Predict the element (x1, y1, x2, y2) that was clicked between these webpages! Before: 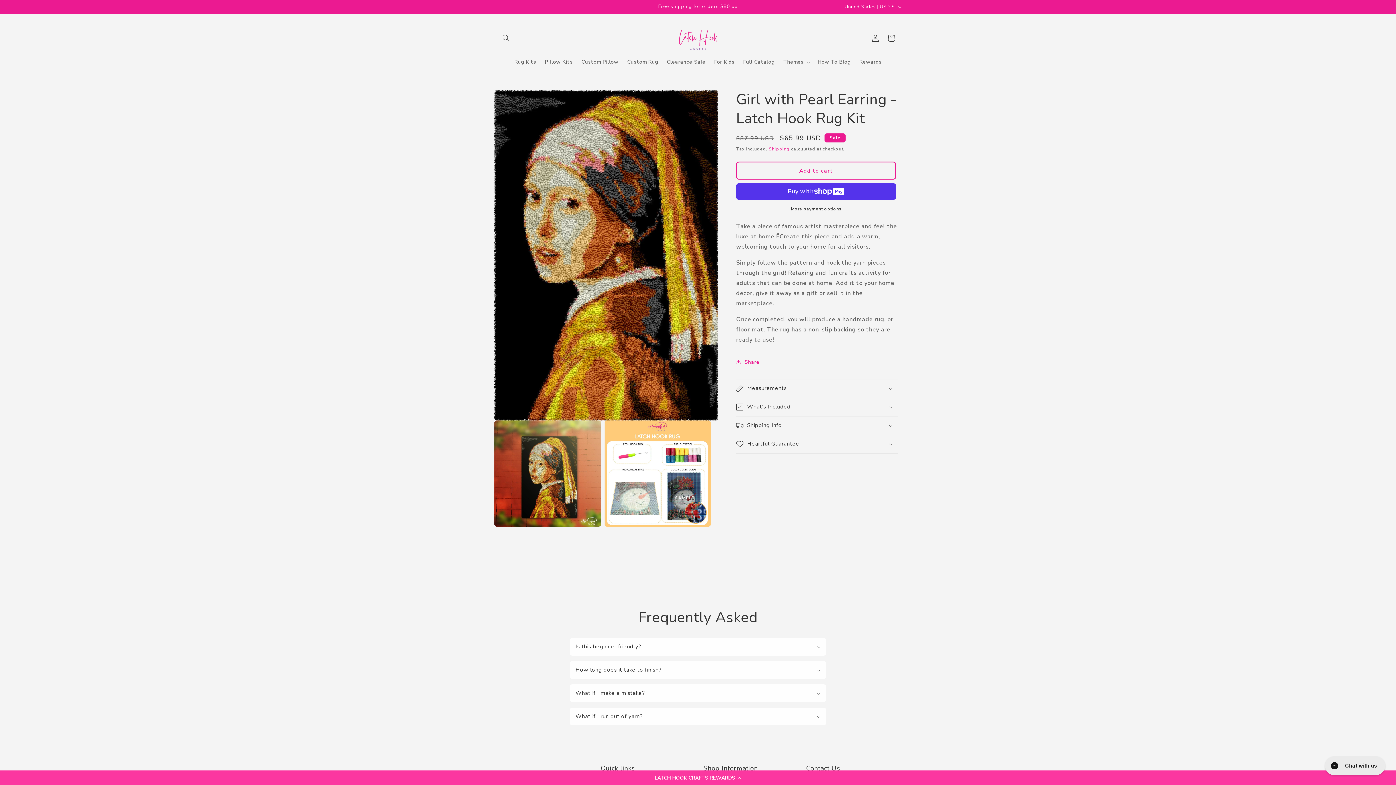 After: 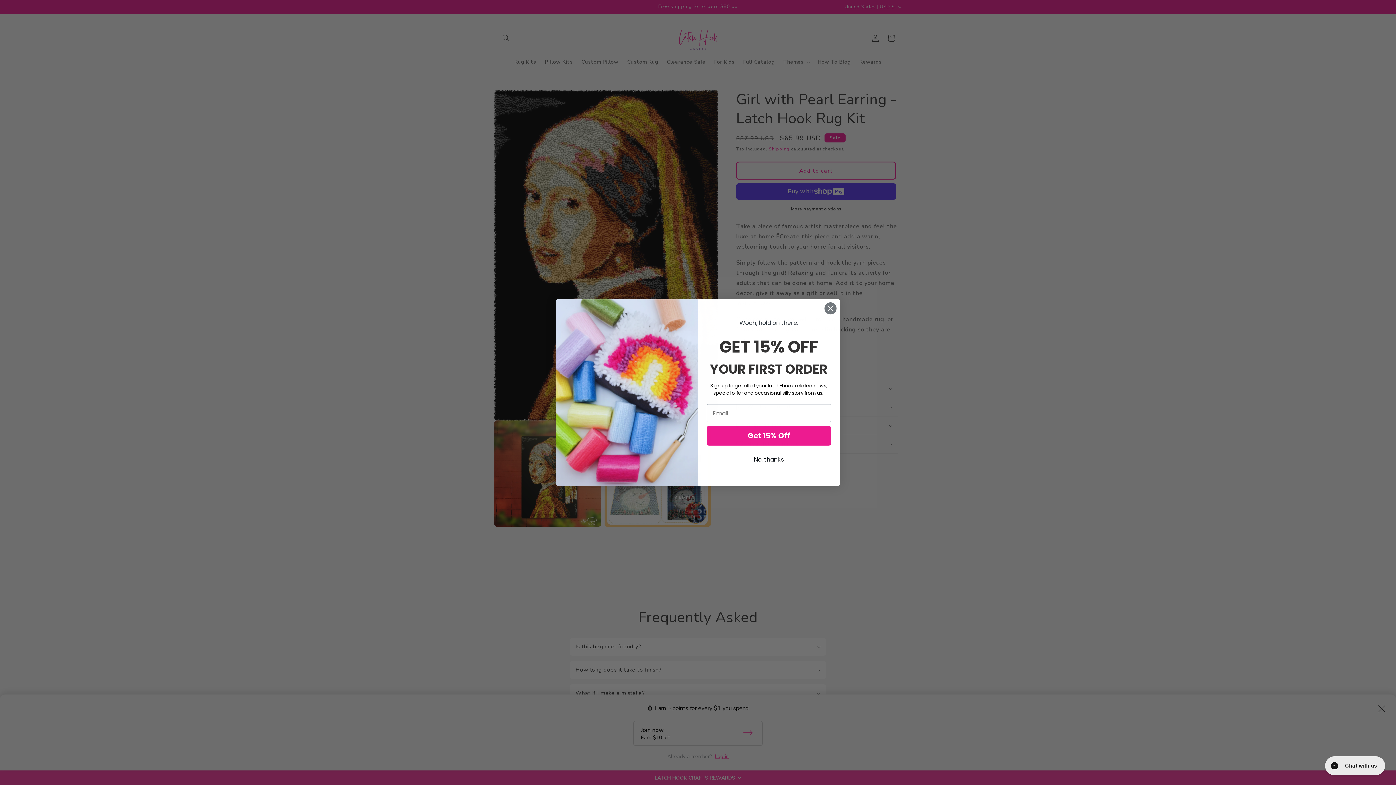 Action: bbox: (0, 770, 1396, 785) label: LATCH HOOK CRAFTS REWARDS